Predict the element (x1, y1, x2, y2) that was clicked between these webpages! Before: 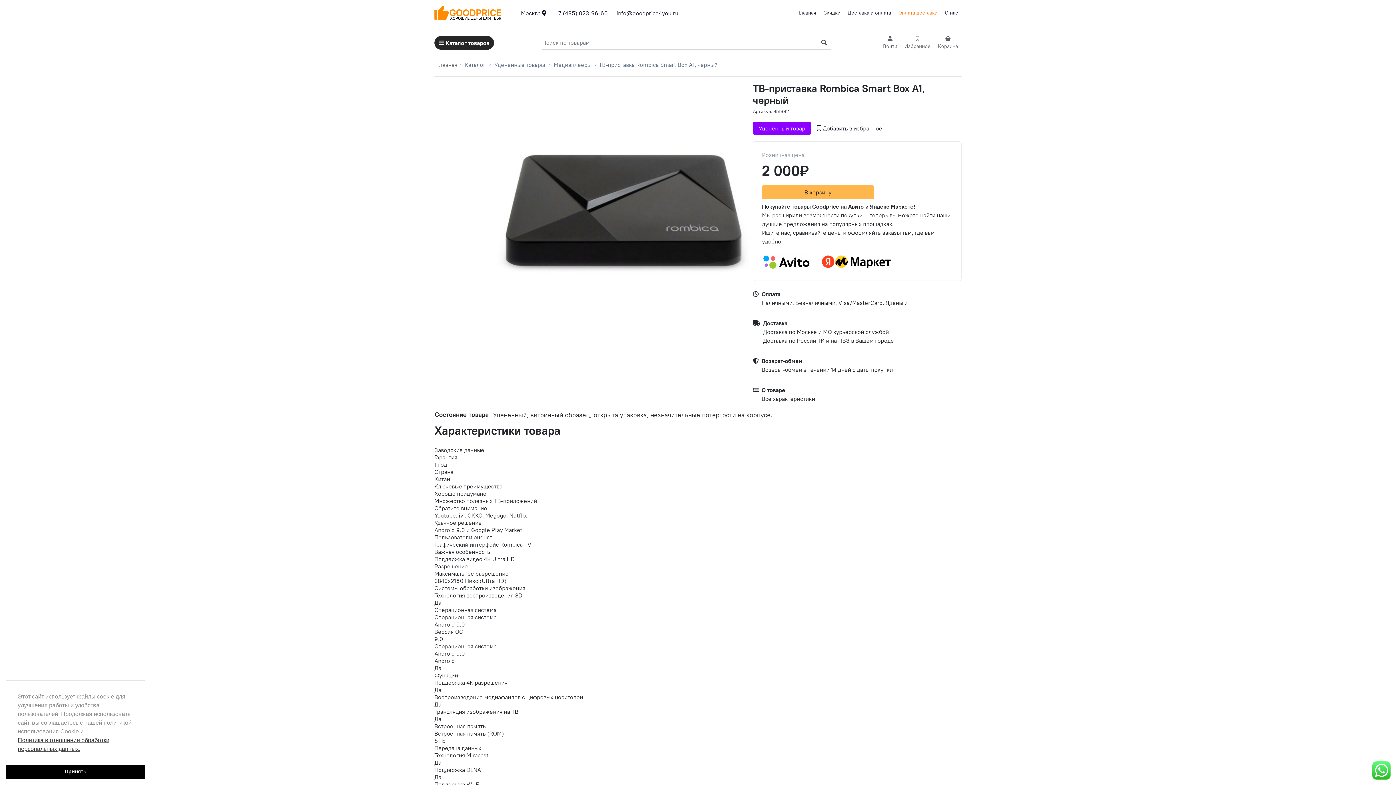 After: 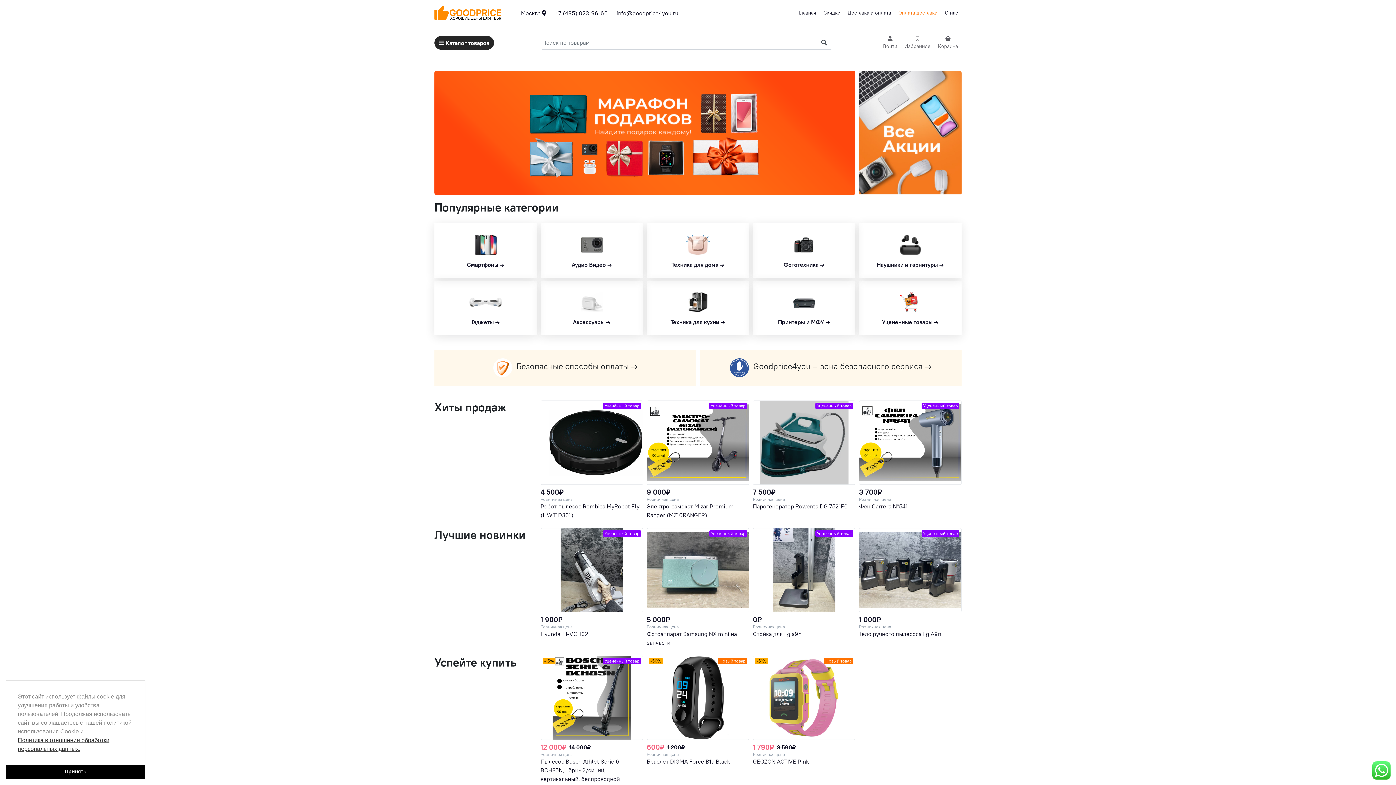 Action: label: Главная bbox: (795, 6, 820, 19)